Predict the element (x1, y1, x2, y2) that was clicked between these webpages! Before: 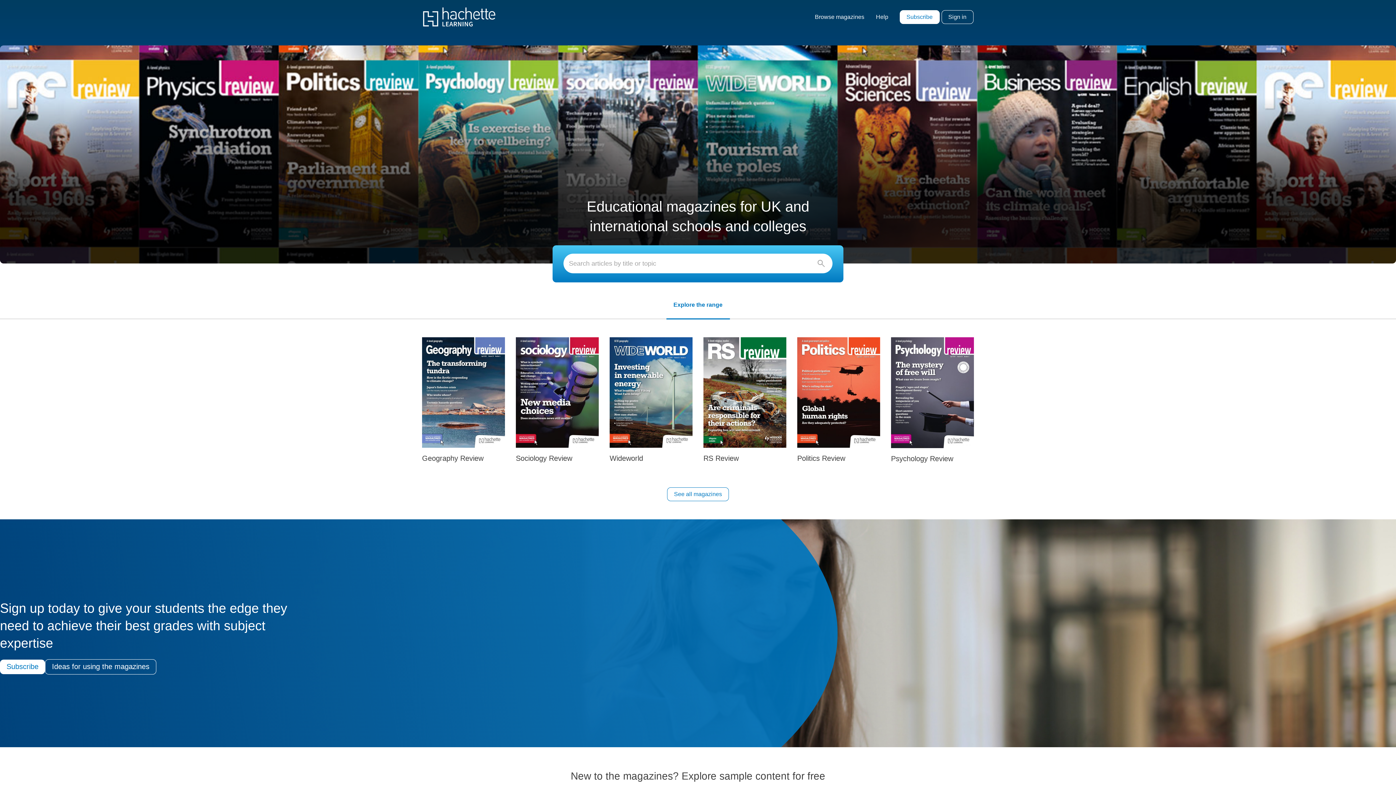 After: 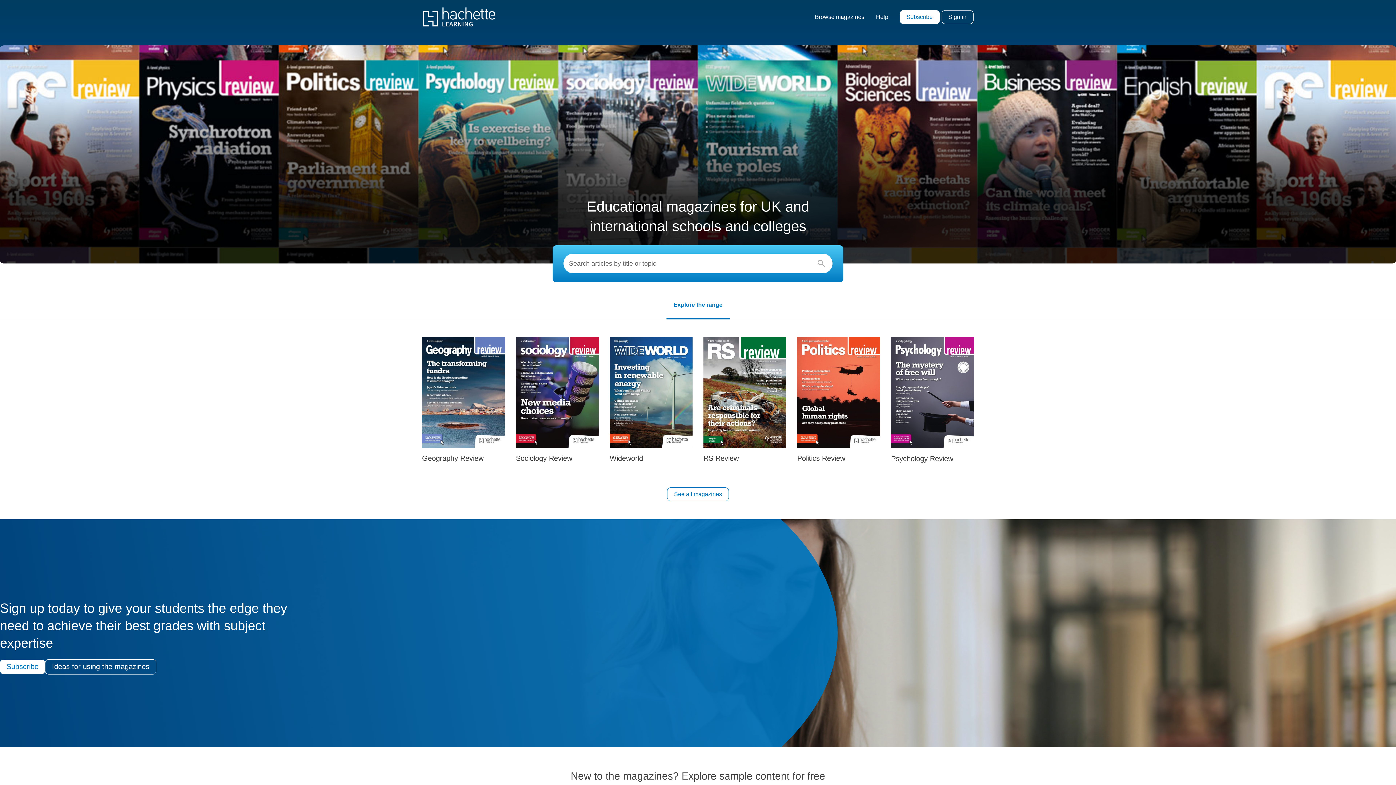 Action: label: Search bbox: (817, 253, 825, 273)